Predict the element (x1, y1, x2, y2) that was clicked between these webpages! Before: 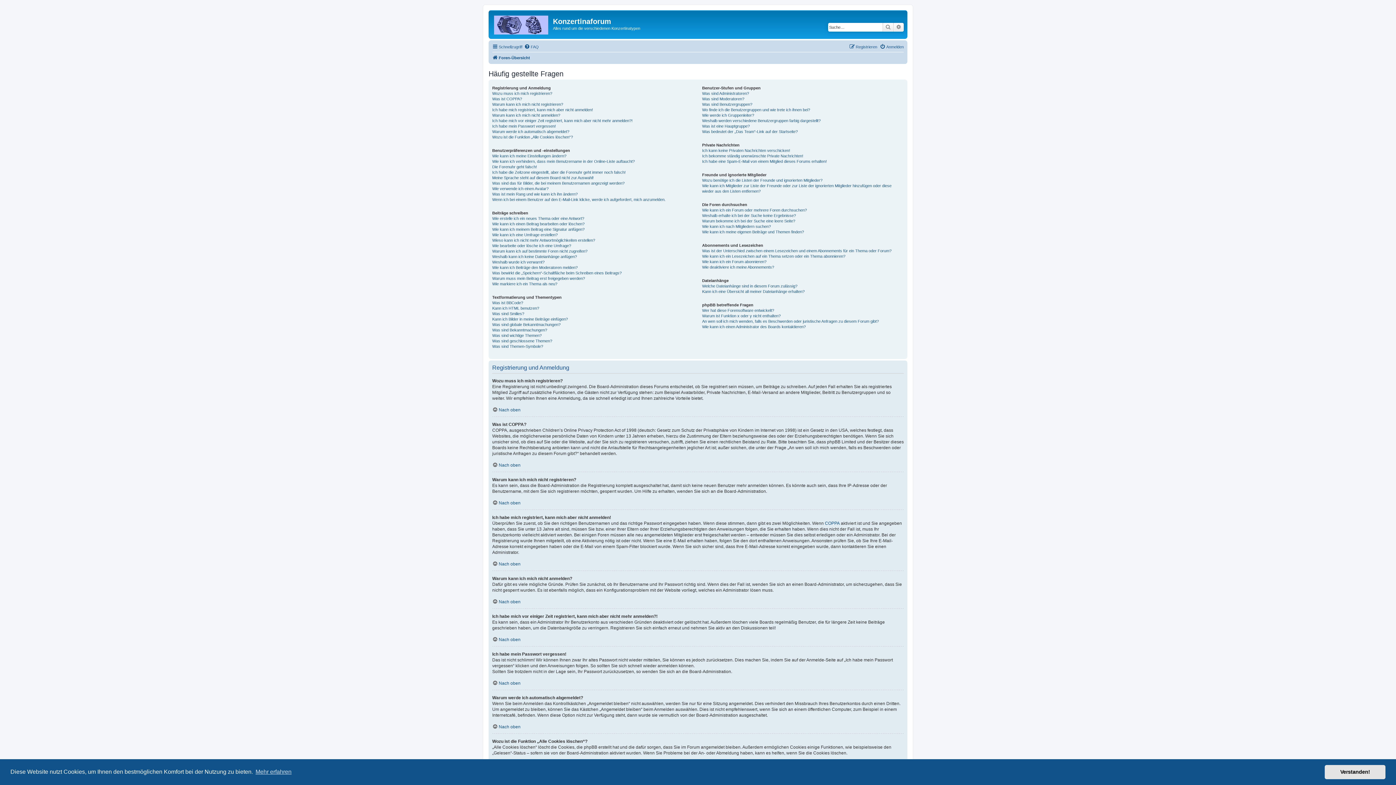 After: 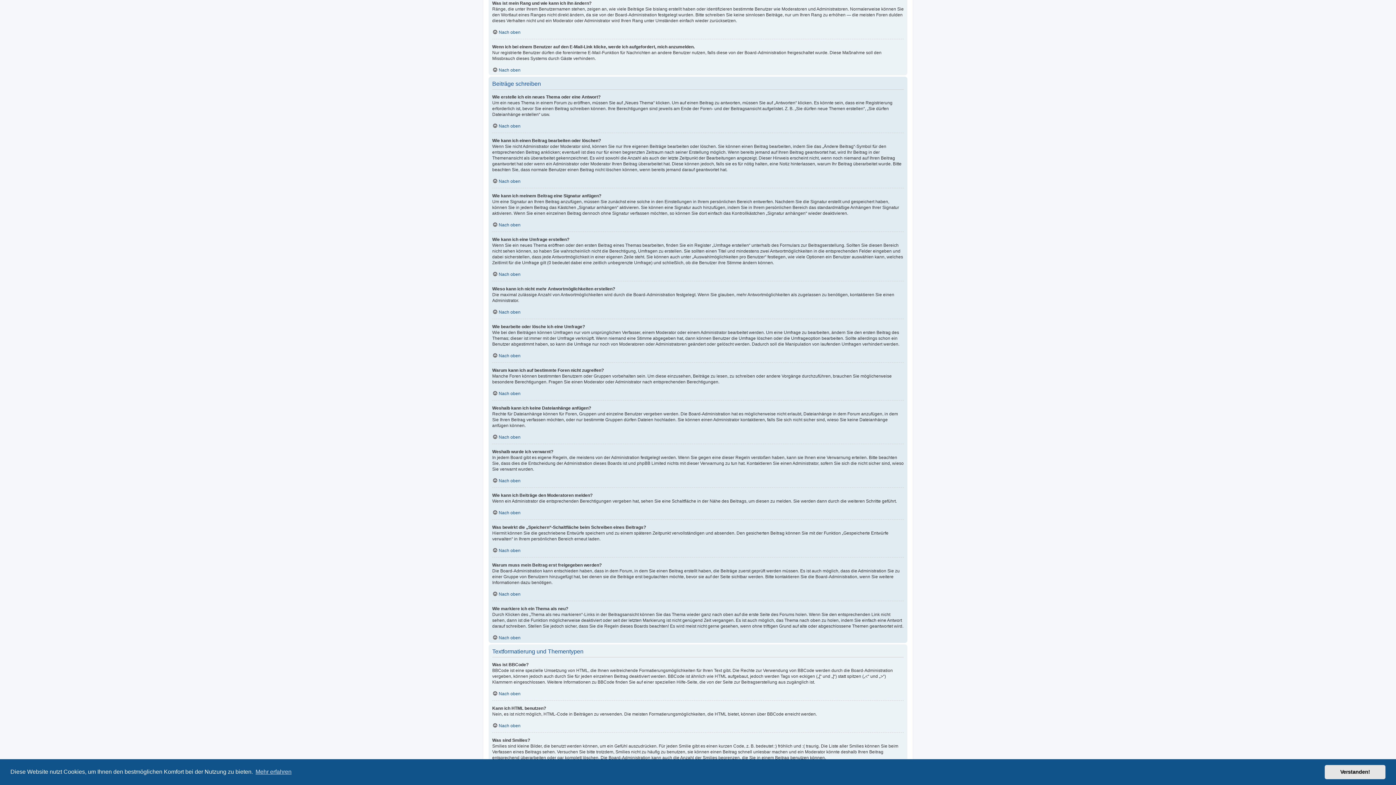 Action: bbox: (492, 191, 577, 196) label: Was ist mein Rang und wie kann ich ihn ändern?